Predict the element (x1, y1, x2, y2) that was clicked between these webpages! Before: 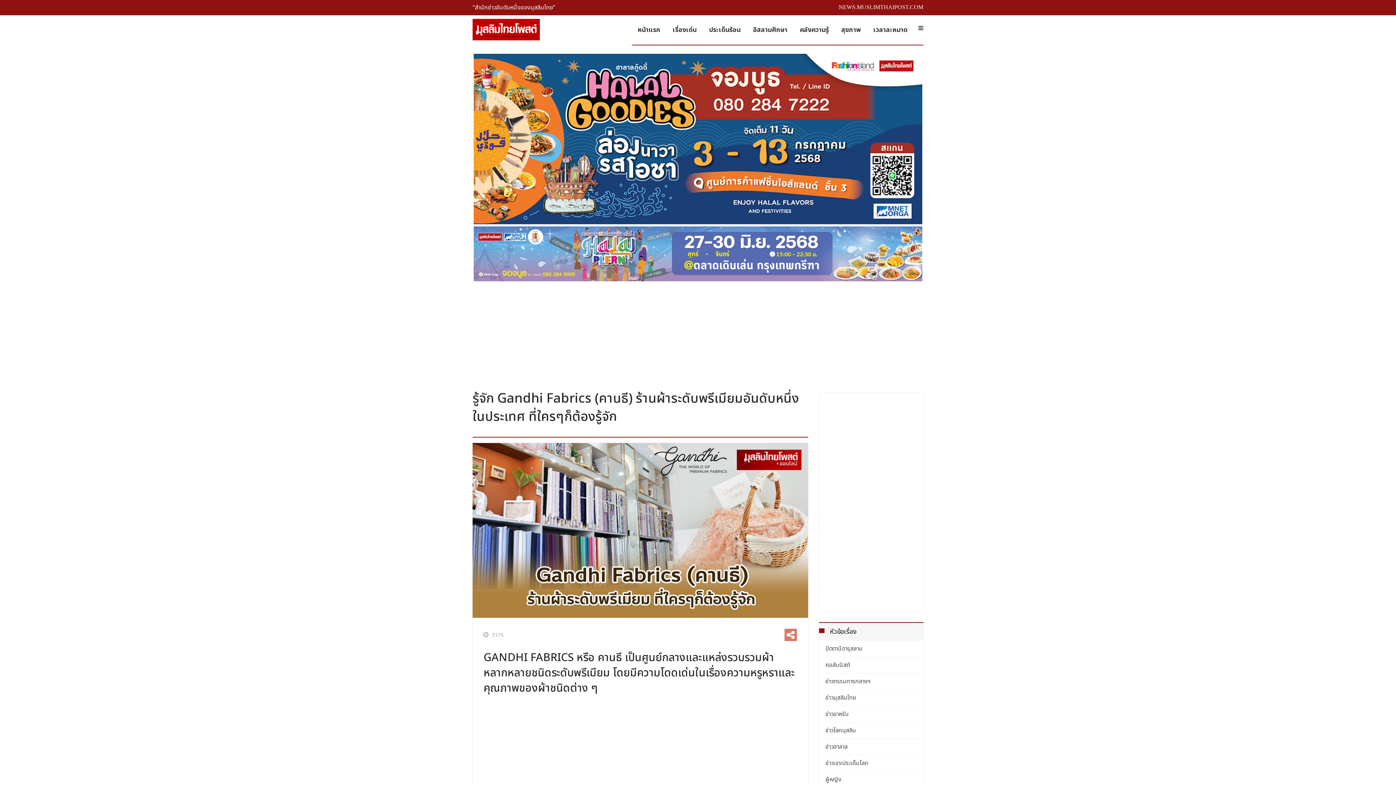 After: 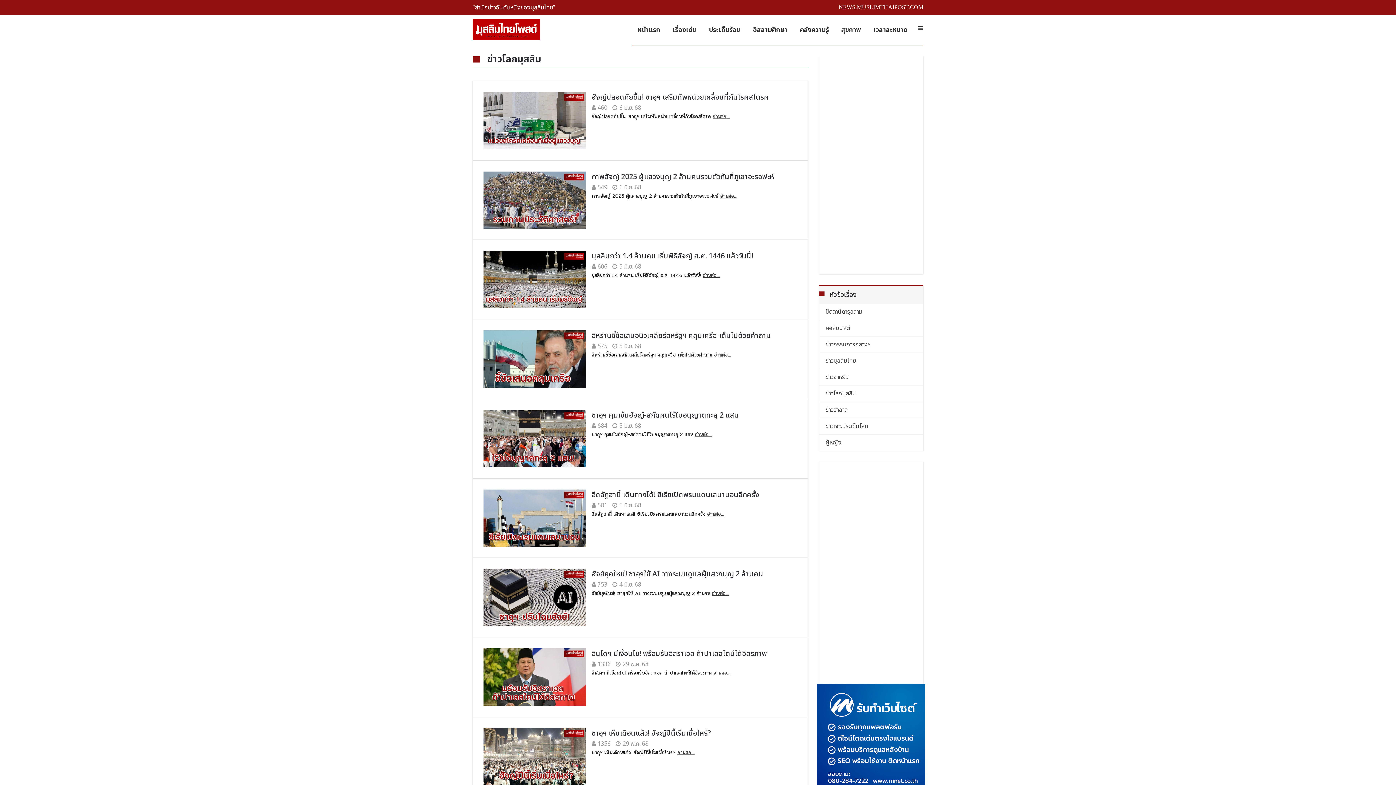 Action: bbox: (819, 391, 923, 407) label: ข่าวโลกมุสลิม